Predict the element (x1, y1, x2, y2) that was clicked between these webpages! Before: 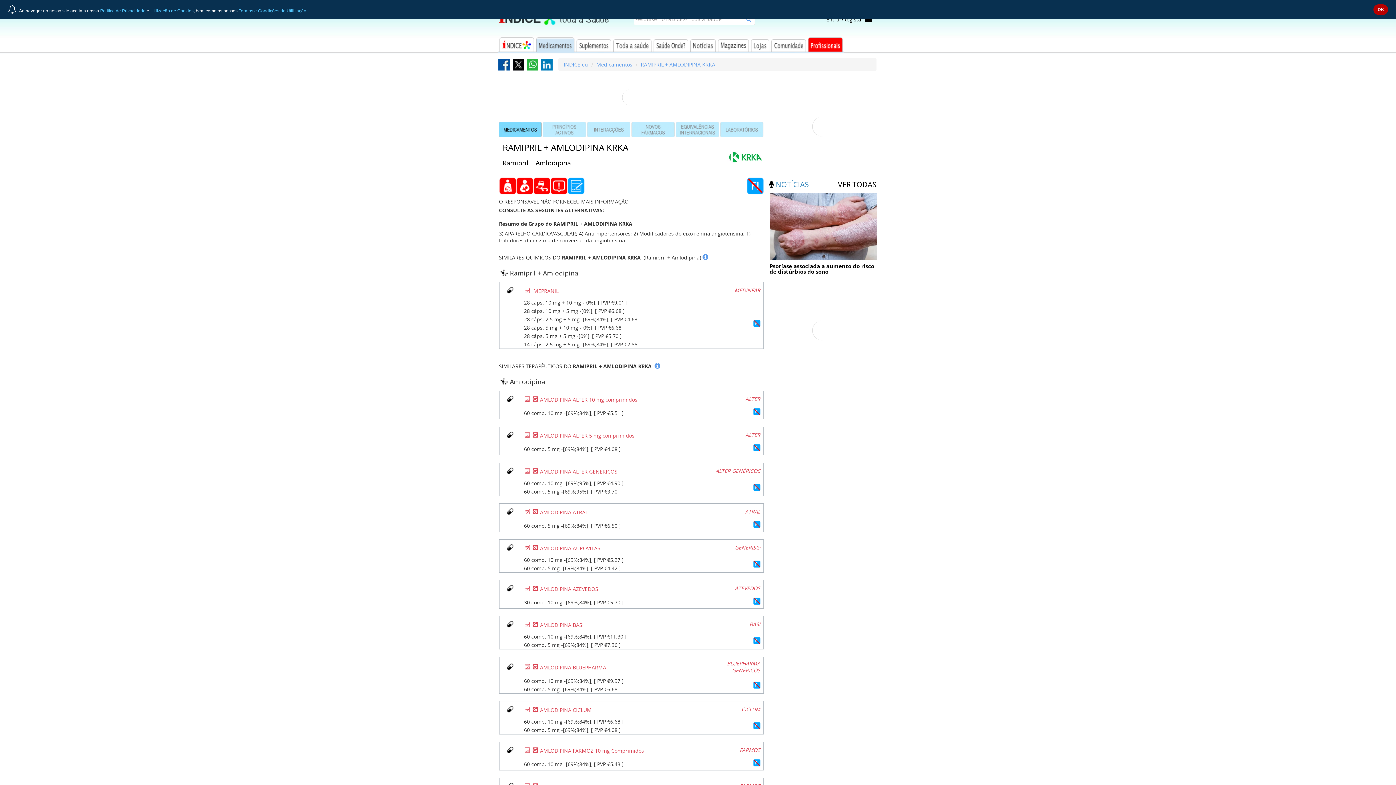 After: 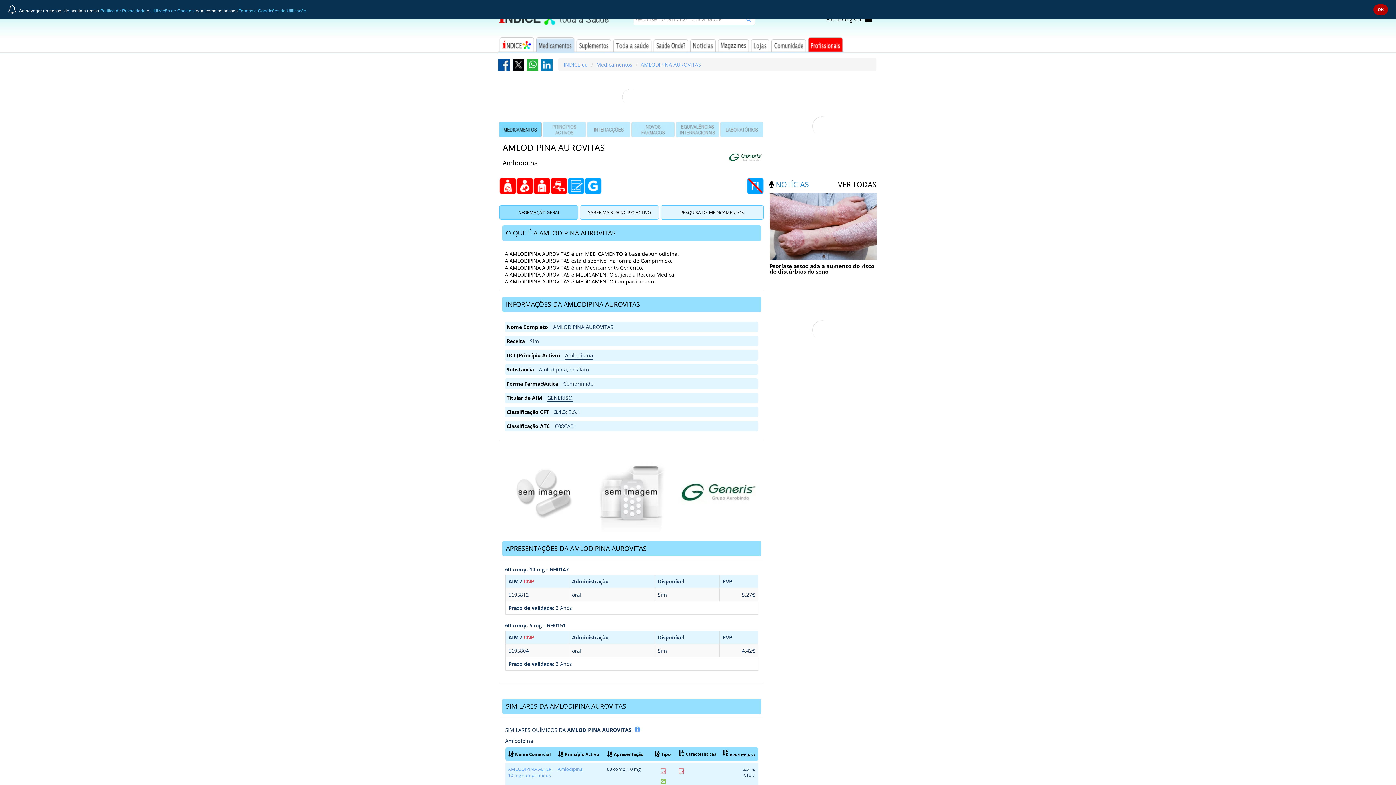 Action: label: AMLODIPINA AUROVITAS bbox: (540, 545, 600, 552)